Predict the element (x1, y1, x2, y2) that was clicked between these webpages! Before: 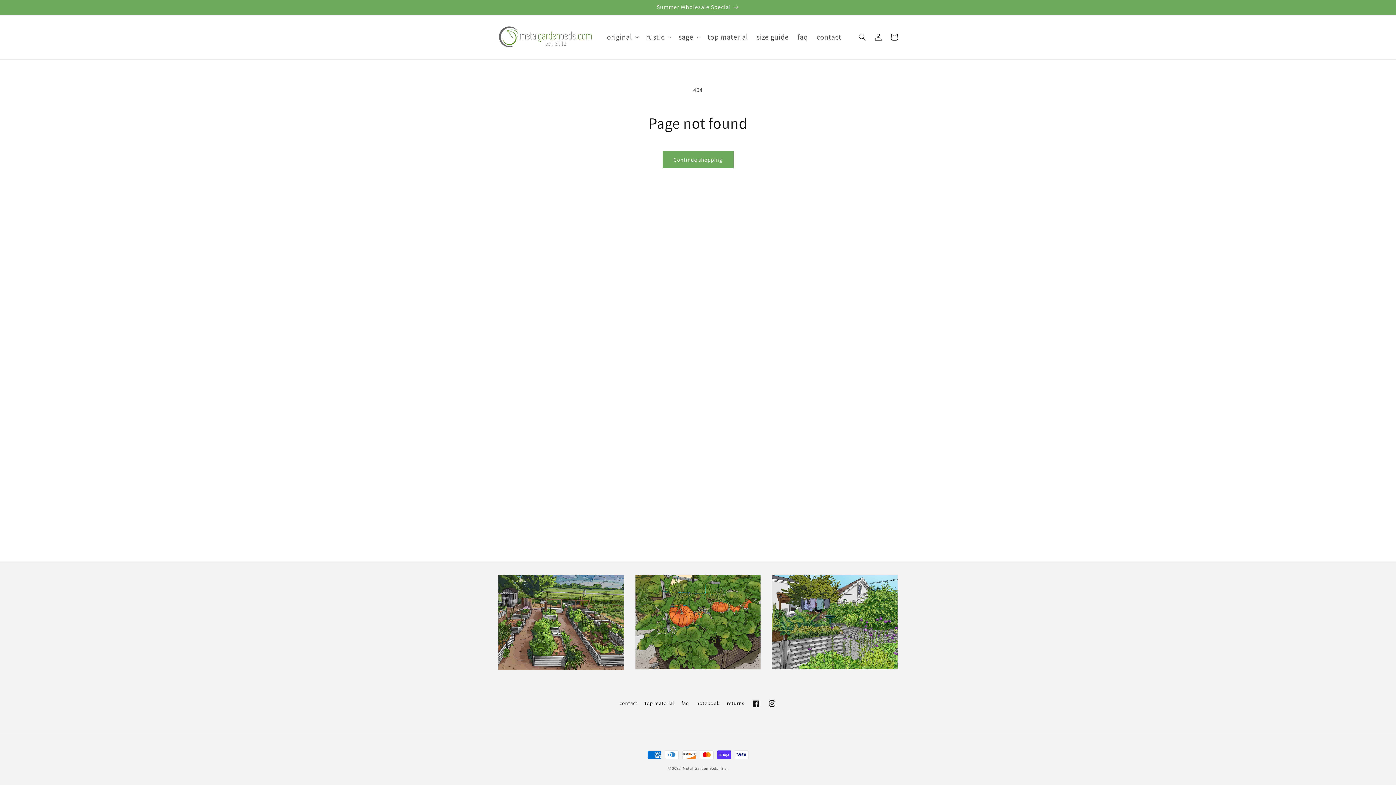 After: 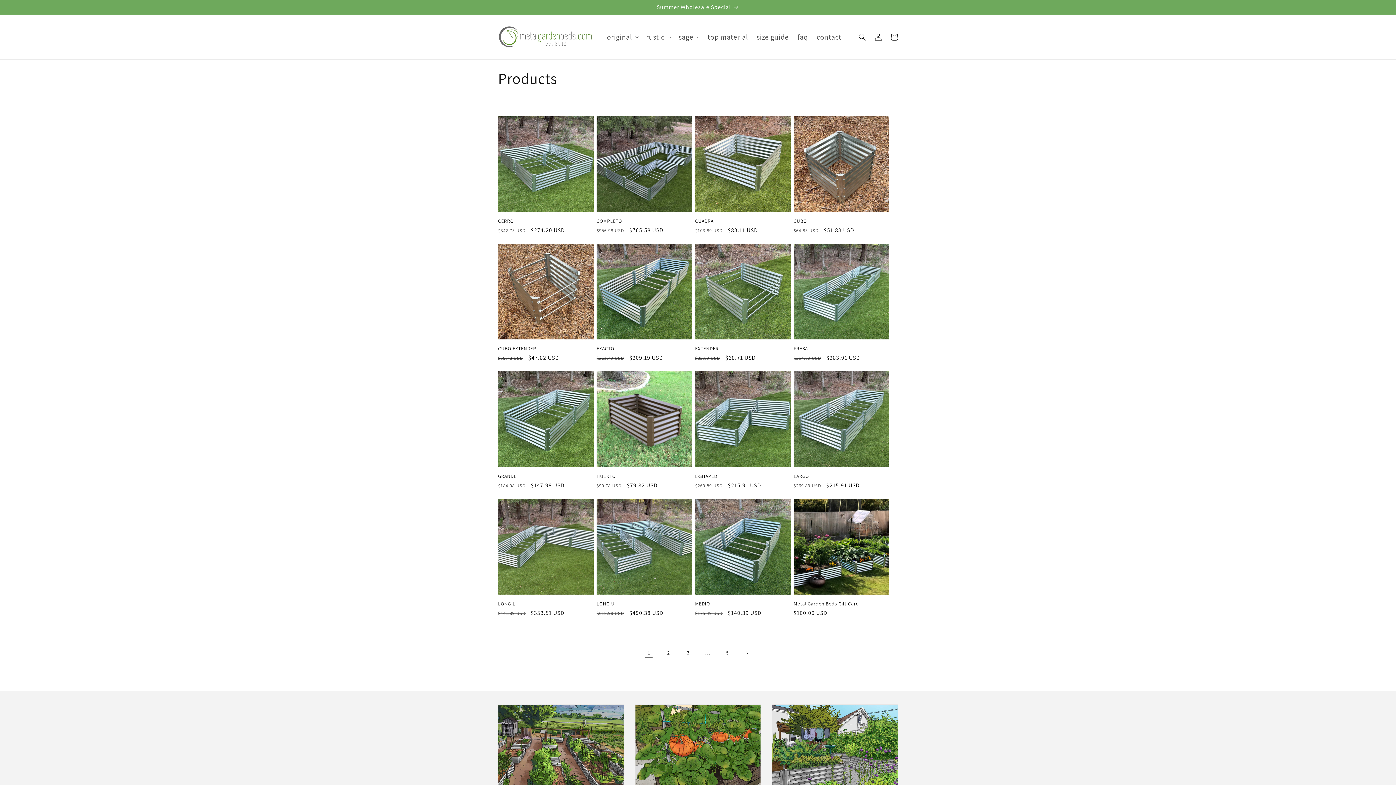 Action: label: Continue shopping bbox: (662, 151, 733, 168)